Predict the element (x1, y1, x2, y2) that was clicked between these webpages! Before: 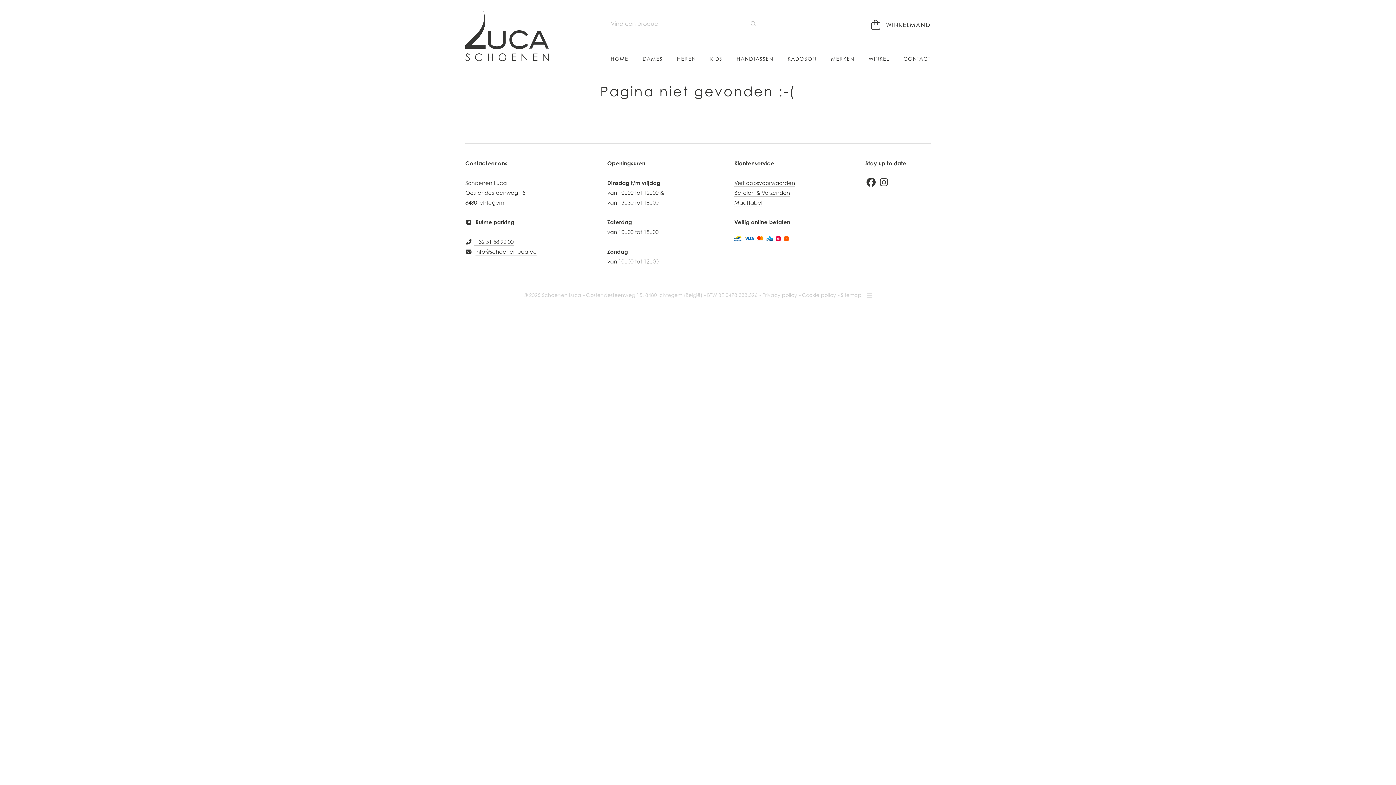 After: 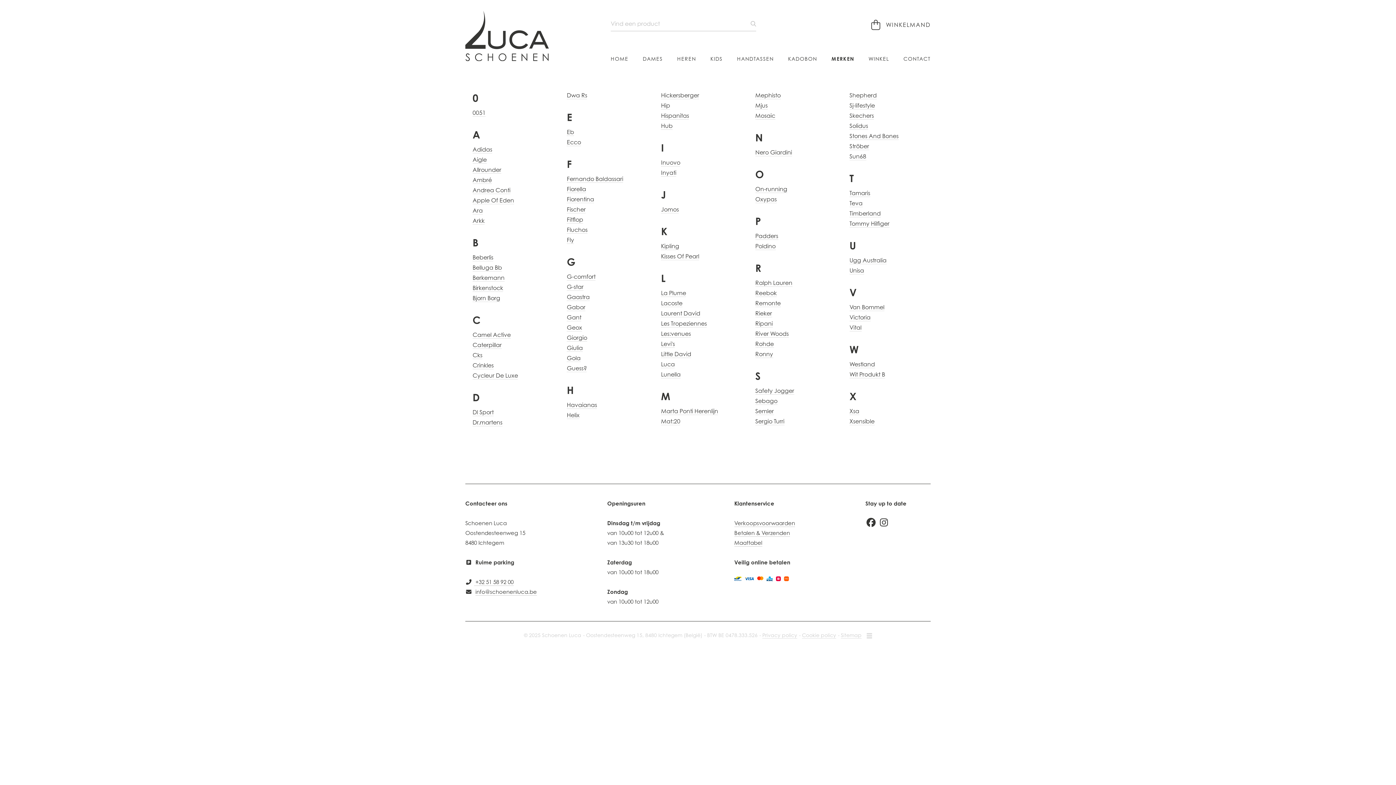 Action: bbox: (831, 56, 854, 62) label: MERKEN